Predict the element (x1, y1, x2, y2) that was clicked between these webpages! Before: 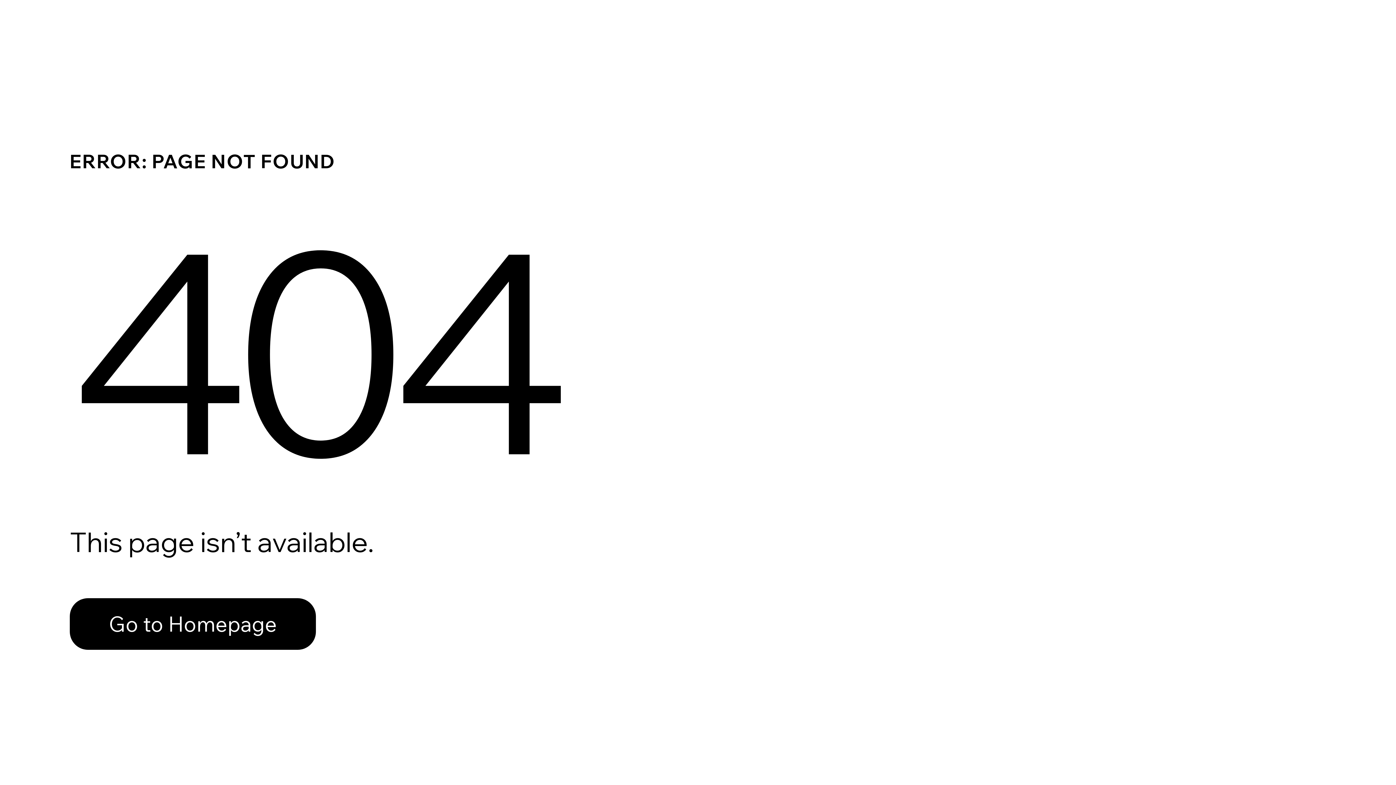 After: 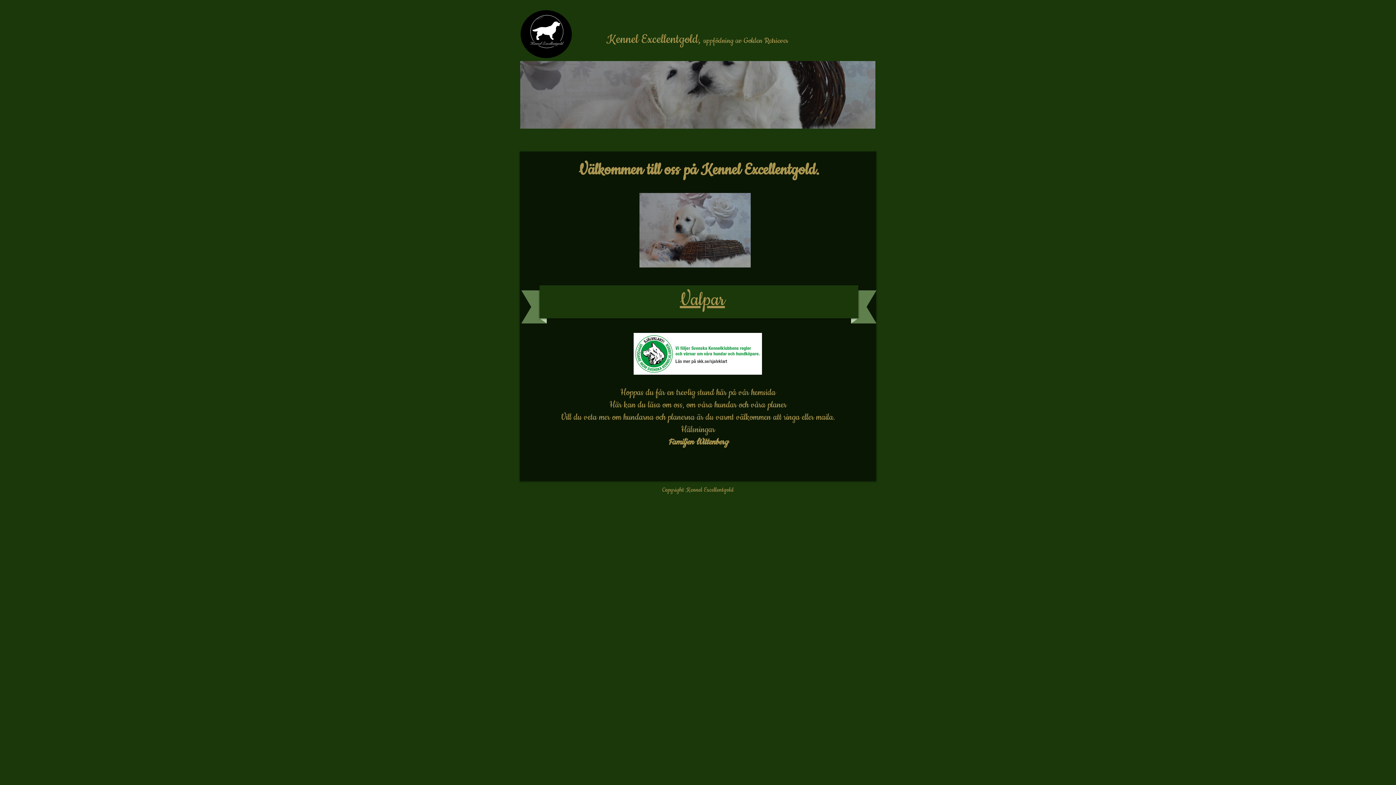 Action: label: Go to Homepage bbox: (69, 582, 768, 659)